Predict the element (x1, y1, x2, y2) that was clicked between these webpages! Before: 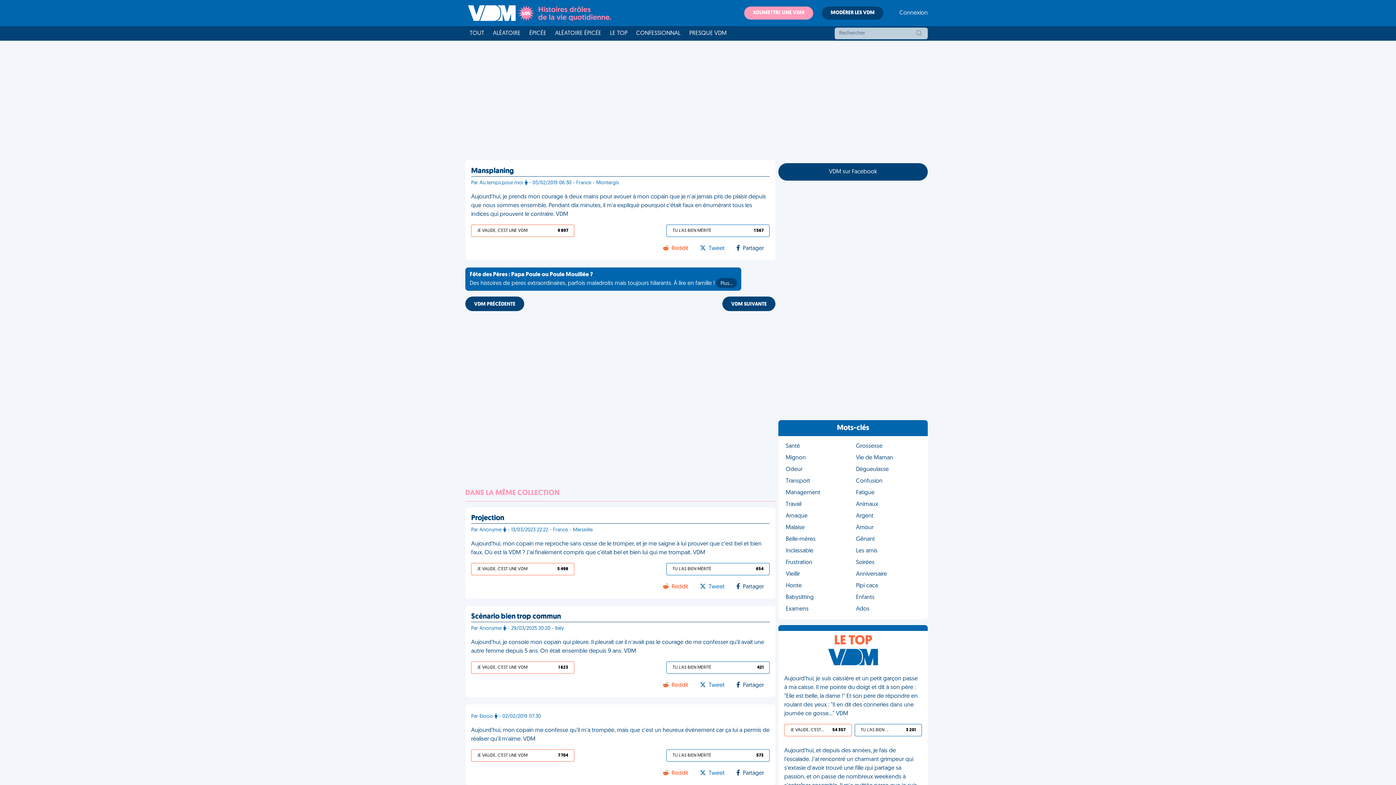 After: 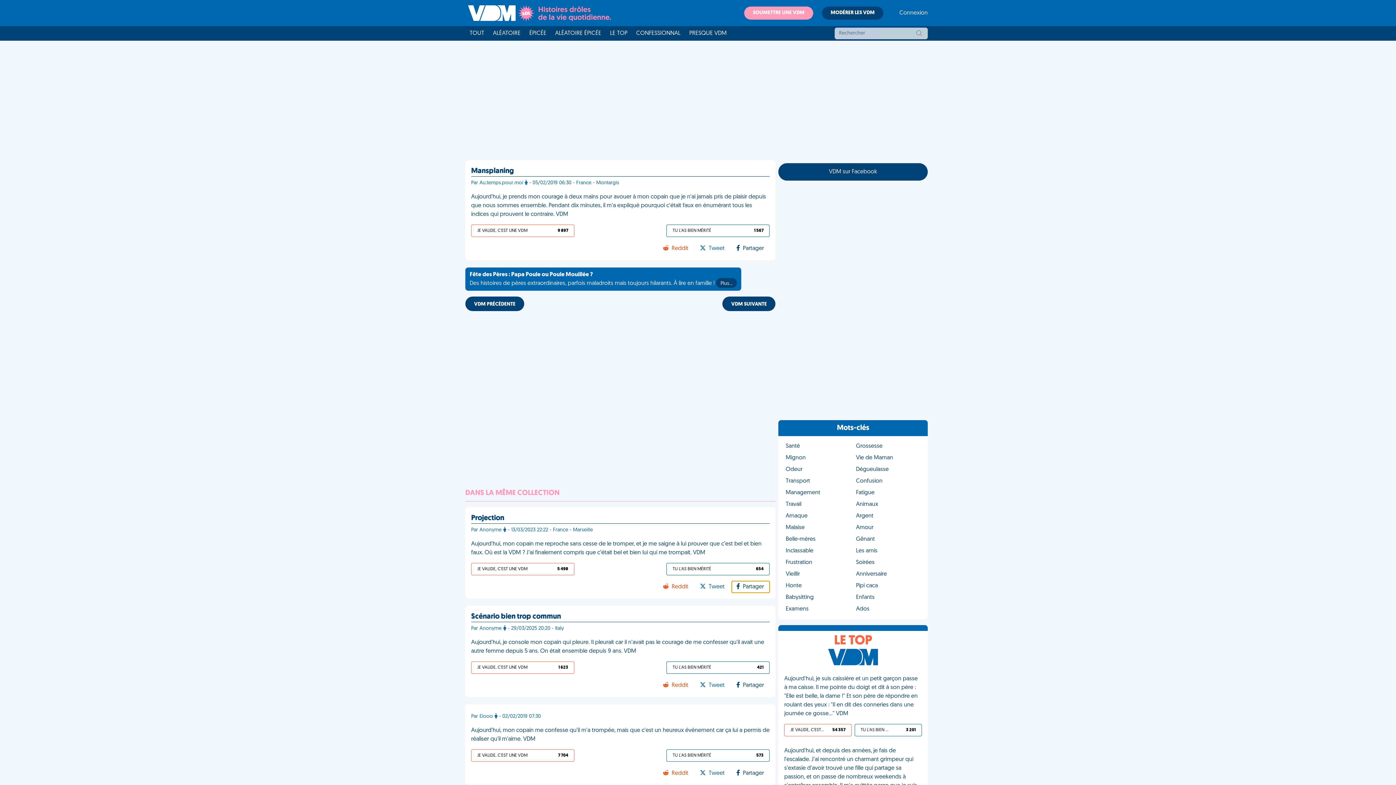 Action: label: Partager bbox: (732, 581, 769, 593)